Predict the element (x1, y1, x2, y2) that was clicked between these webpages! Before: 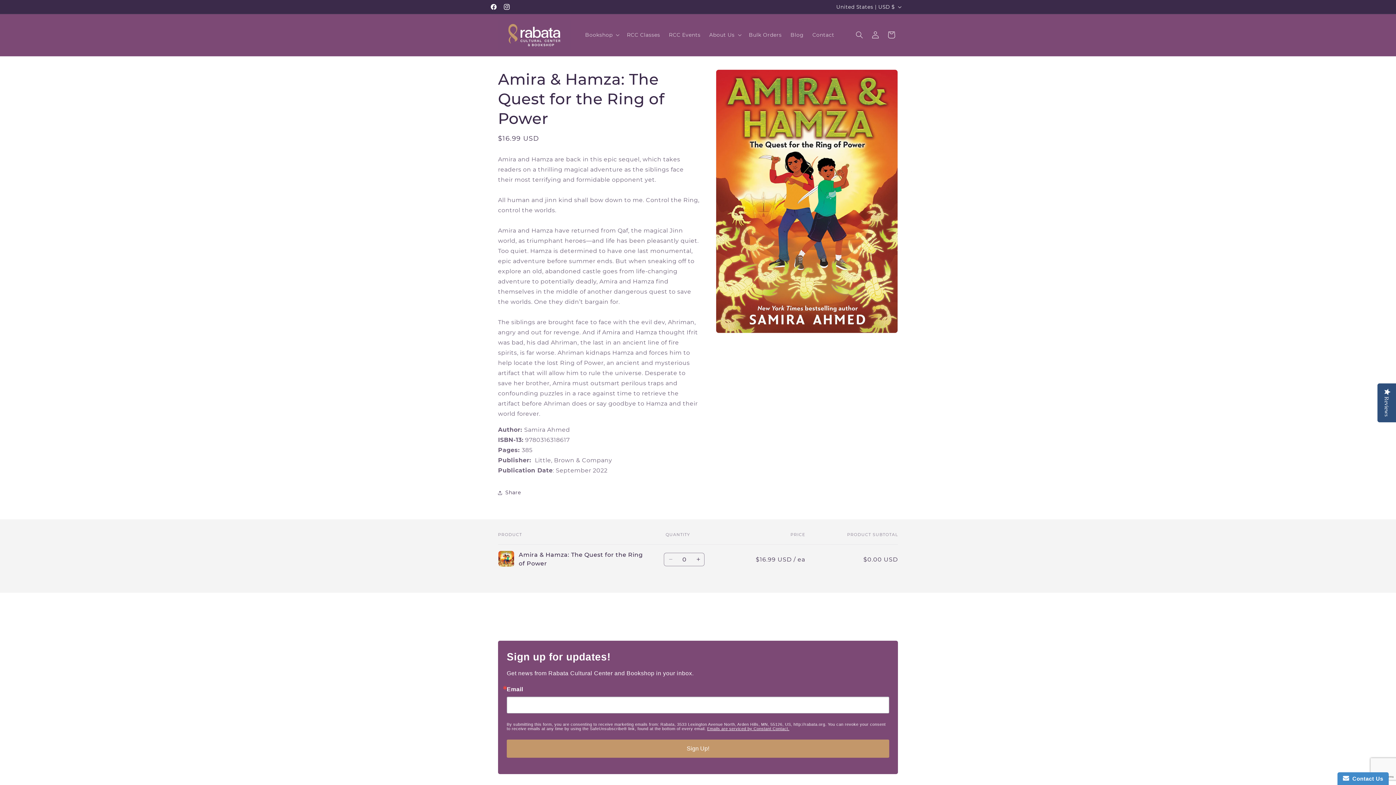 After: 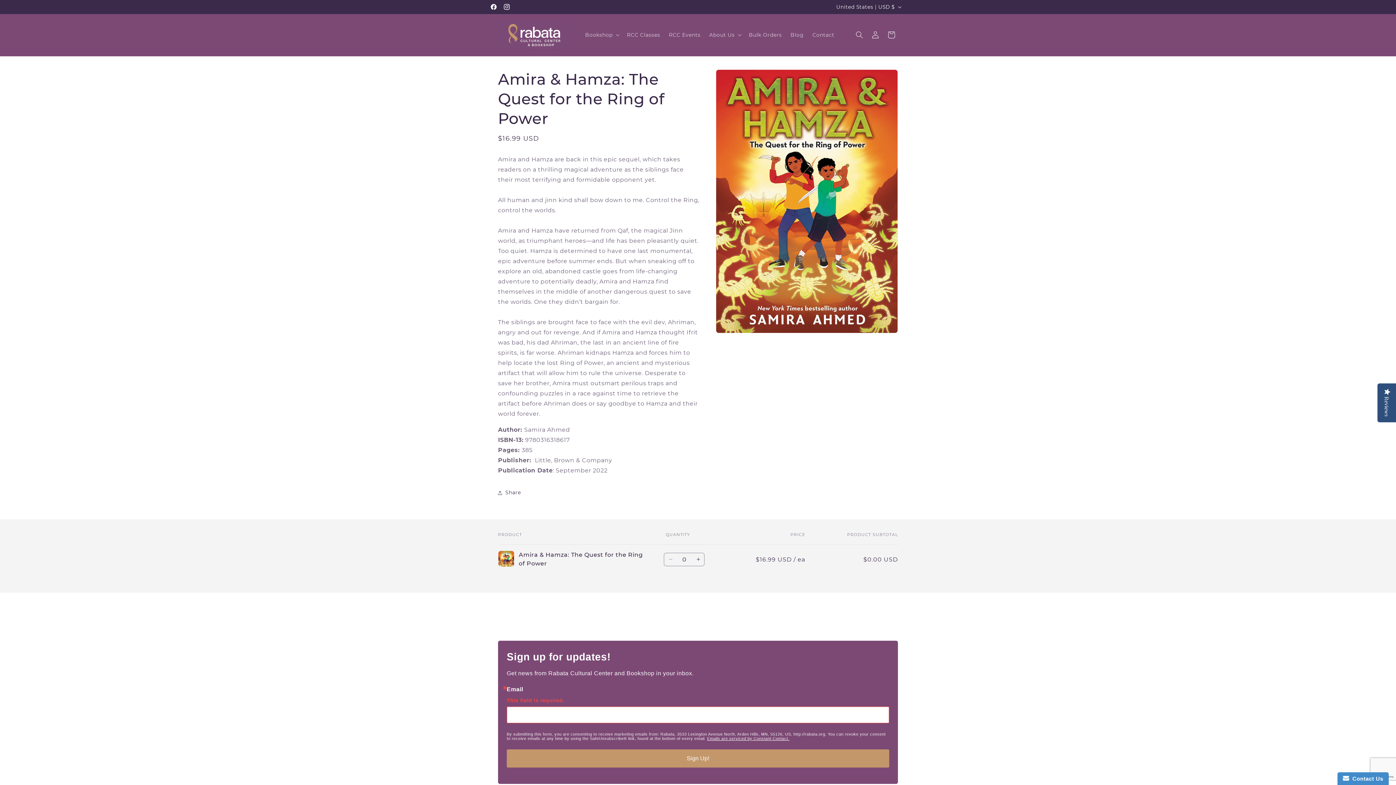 Action: bbox: (506, 739, 889, 758) label: Sign Up!